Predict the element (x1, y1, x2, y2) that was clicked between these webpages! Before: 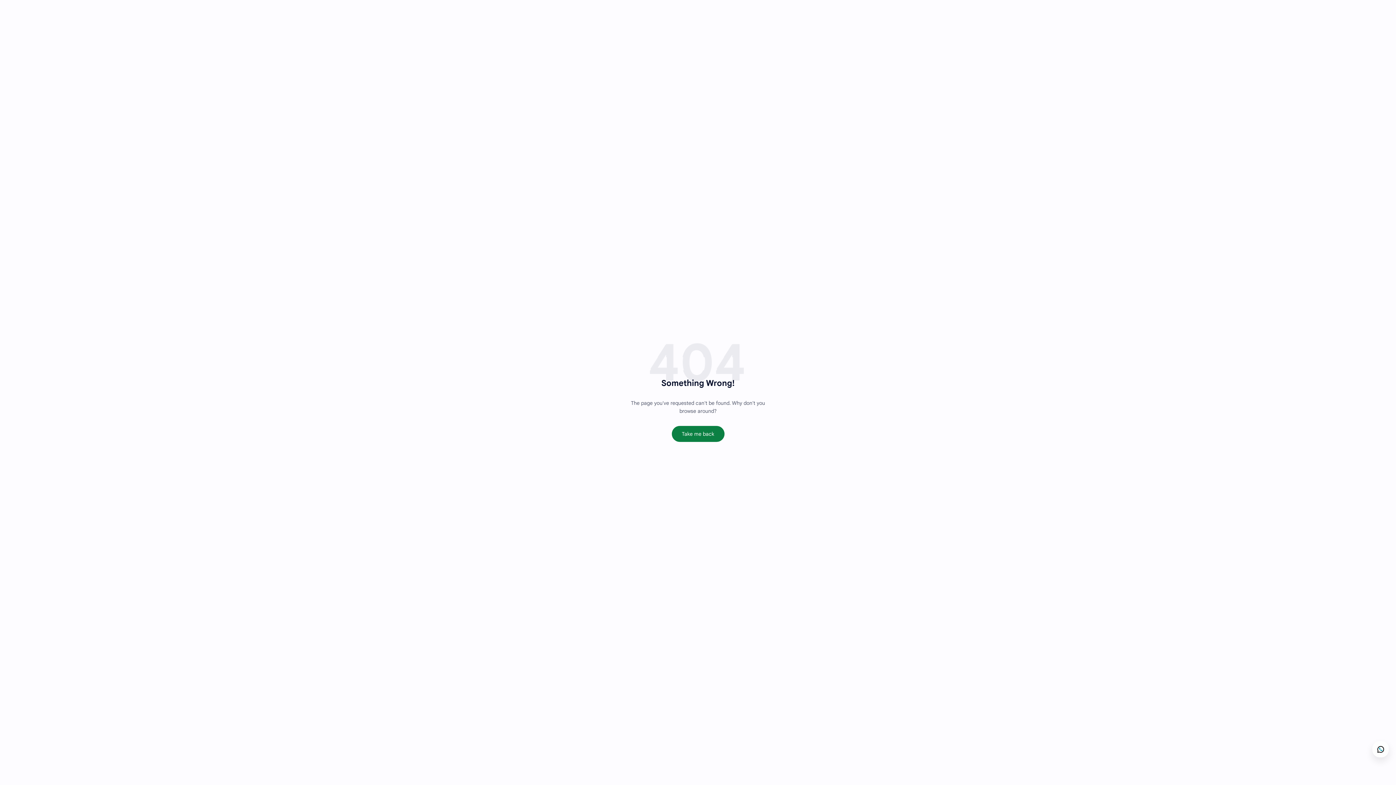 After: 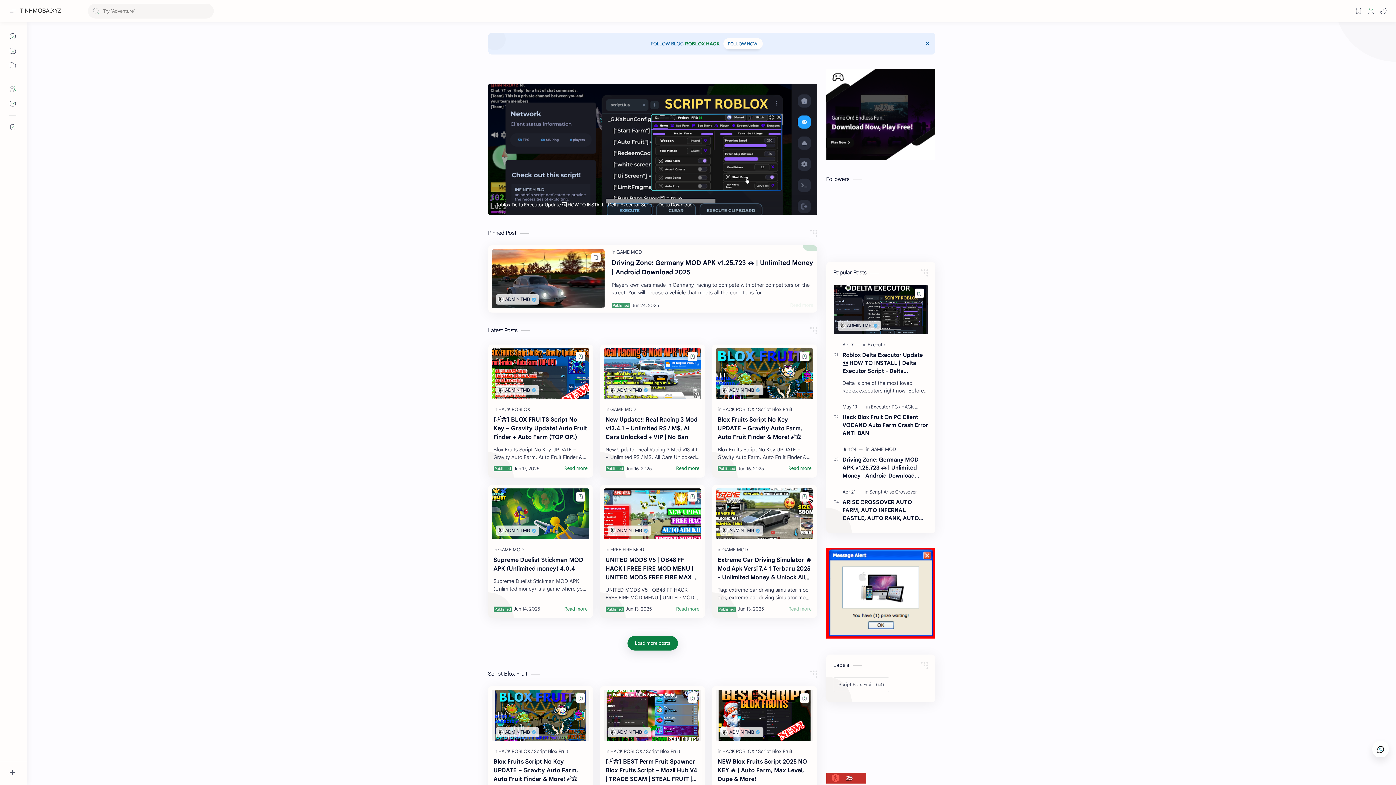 Action: label: Take me back bbox: (671, 426, 724, 442)